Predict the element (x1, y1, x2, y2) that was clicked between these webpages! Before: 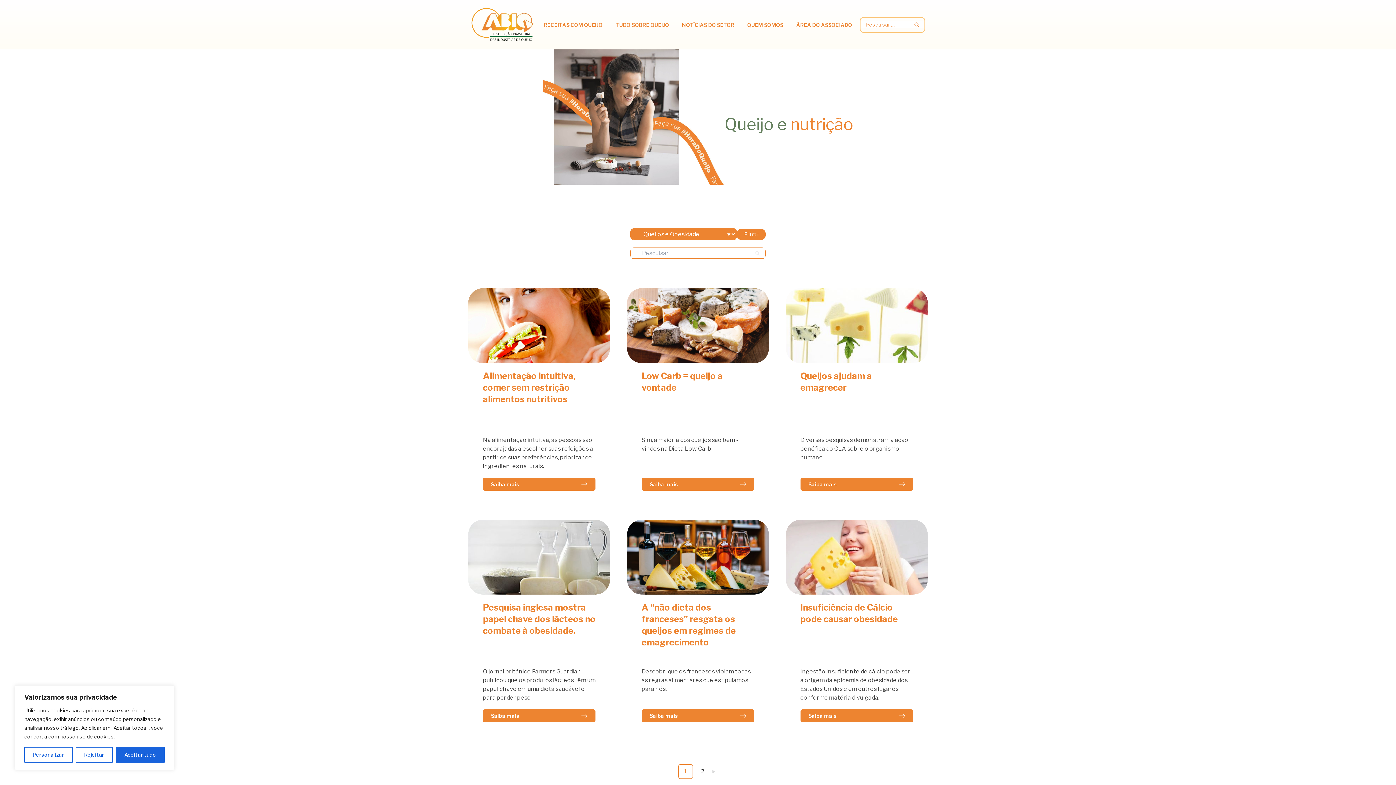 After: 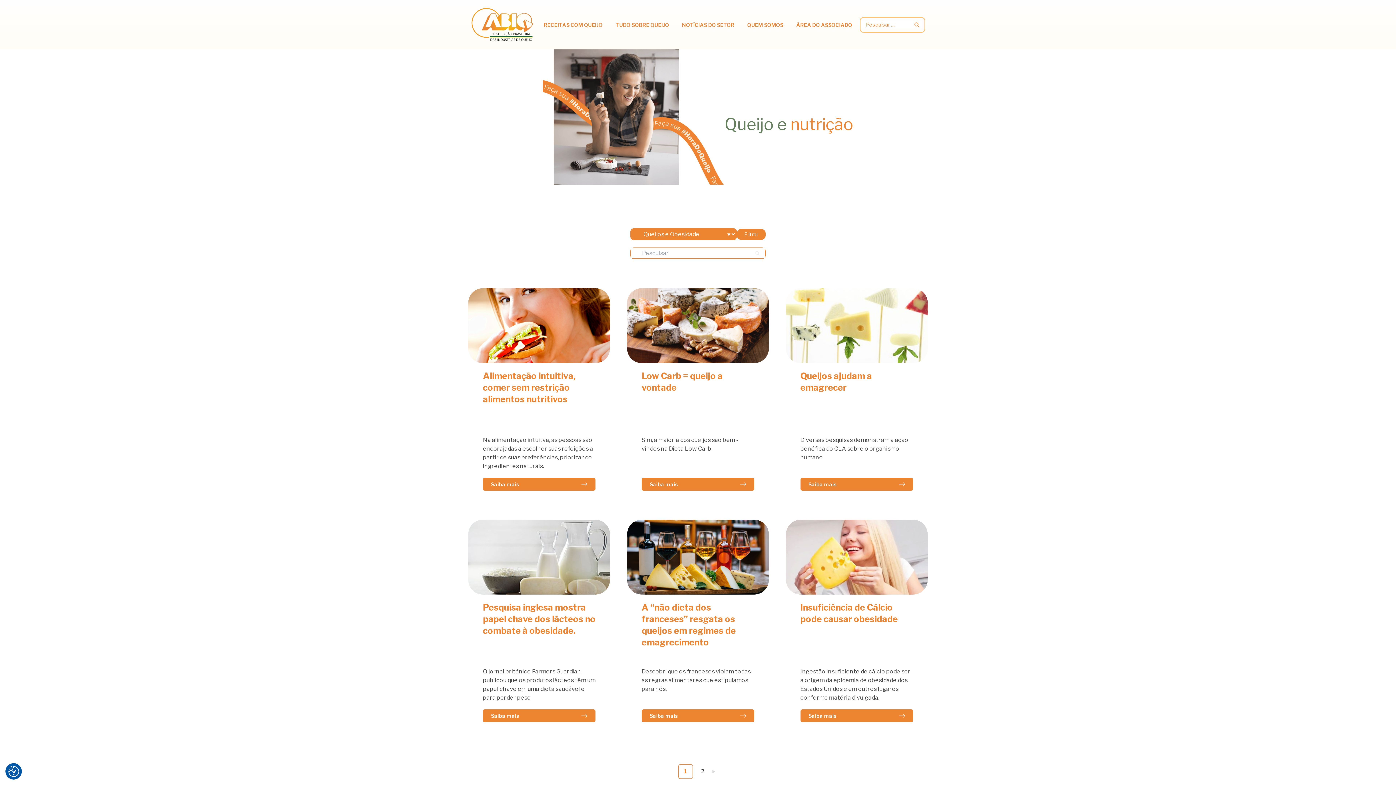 Action: label: Aceitar tudo bbox: (115, 747, 164, 763)